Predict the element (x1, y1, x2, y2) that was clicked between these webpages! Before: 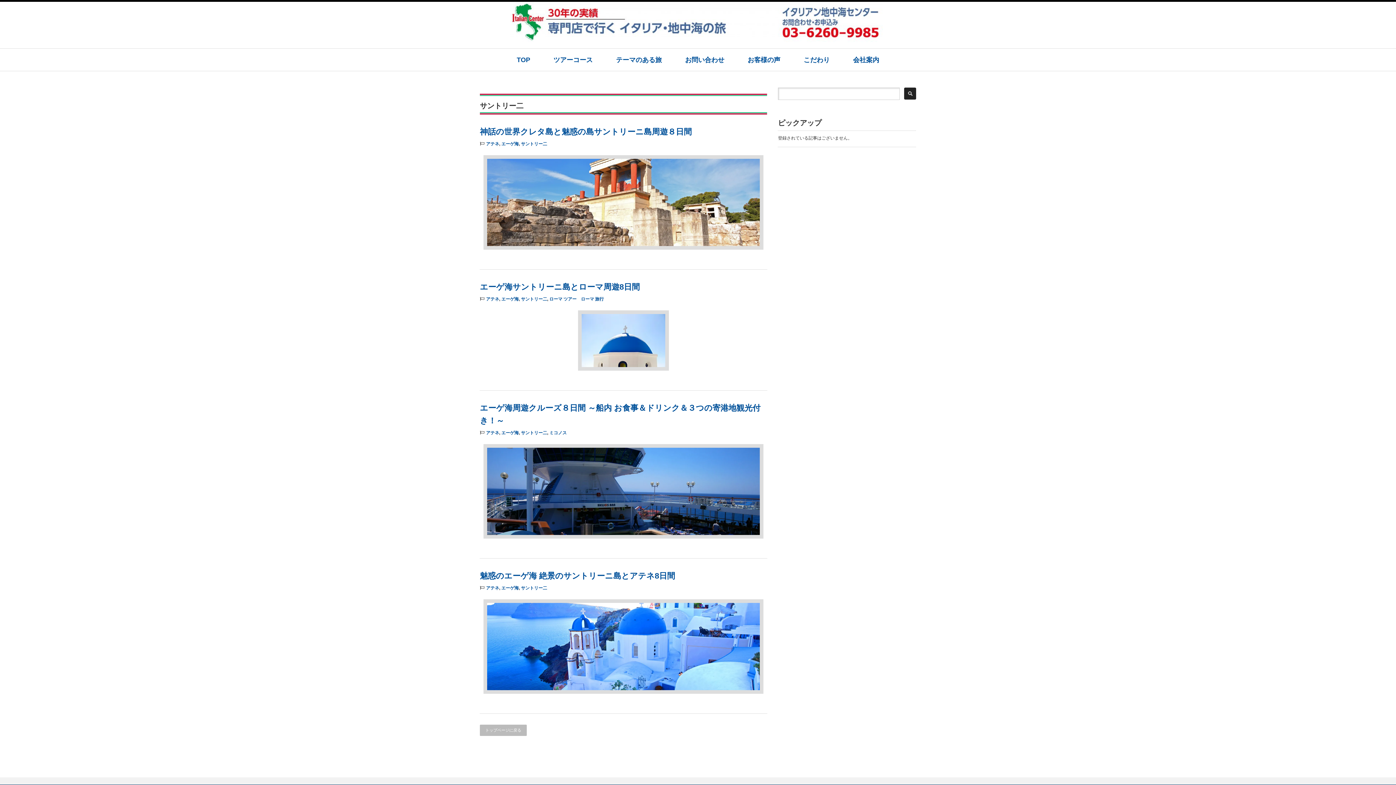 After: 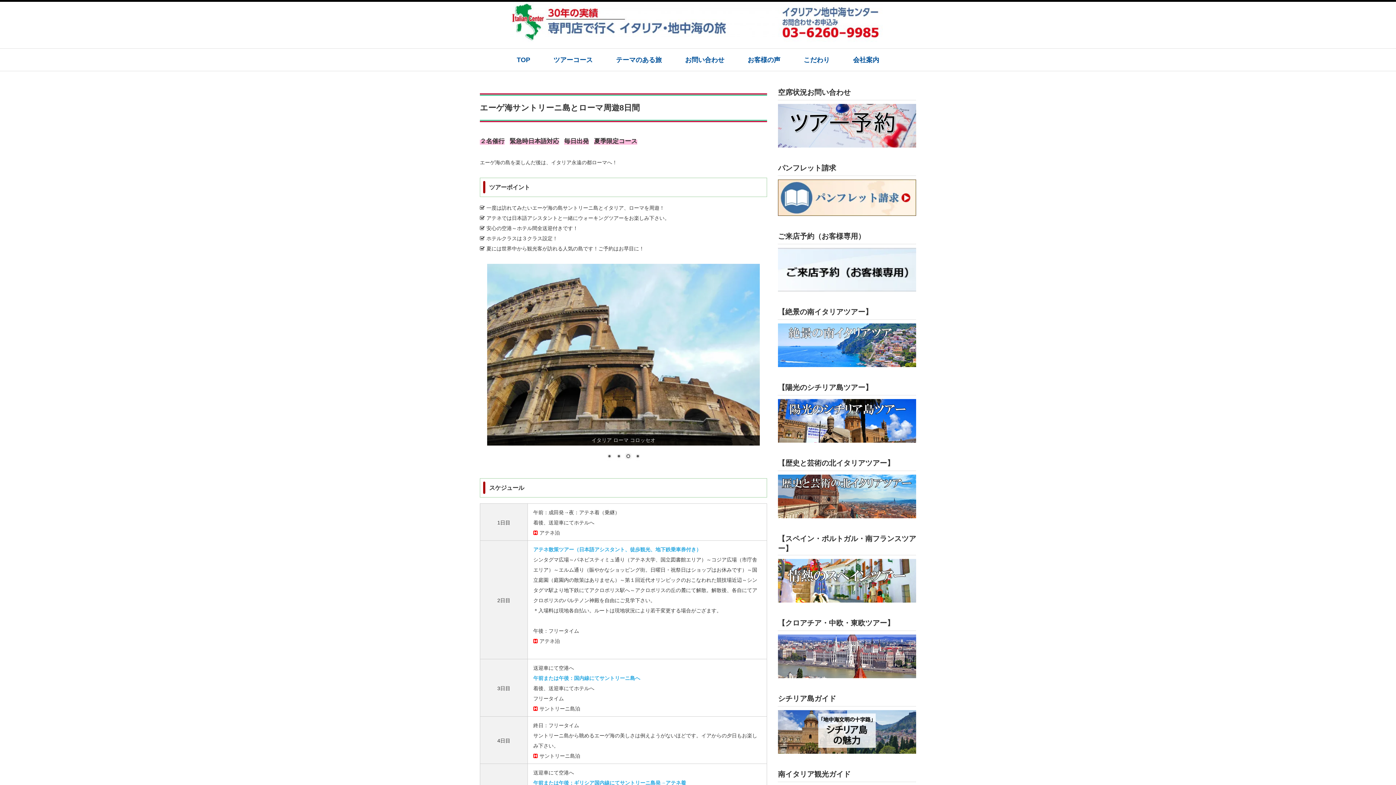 Action: label: エーゲ海サントリーニ島とローマ周遊8日間 bbox: (480, 280, 767, 293)